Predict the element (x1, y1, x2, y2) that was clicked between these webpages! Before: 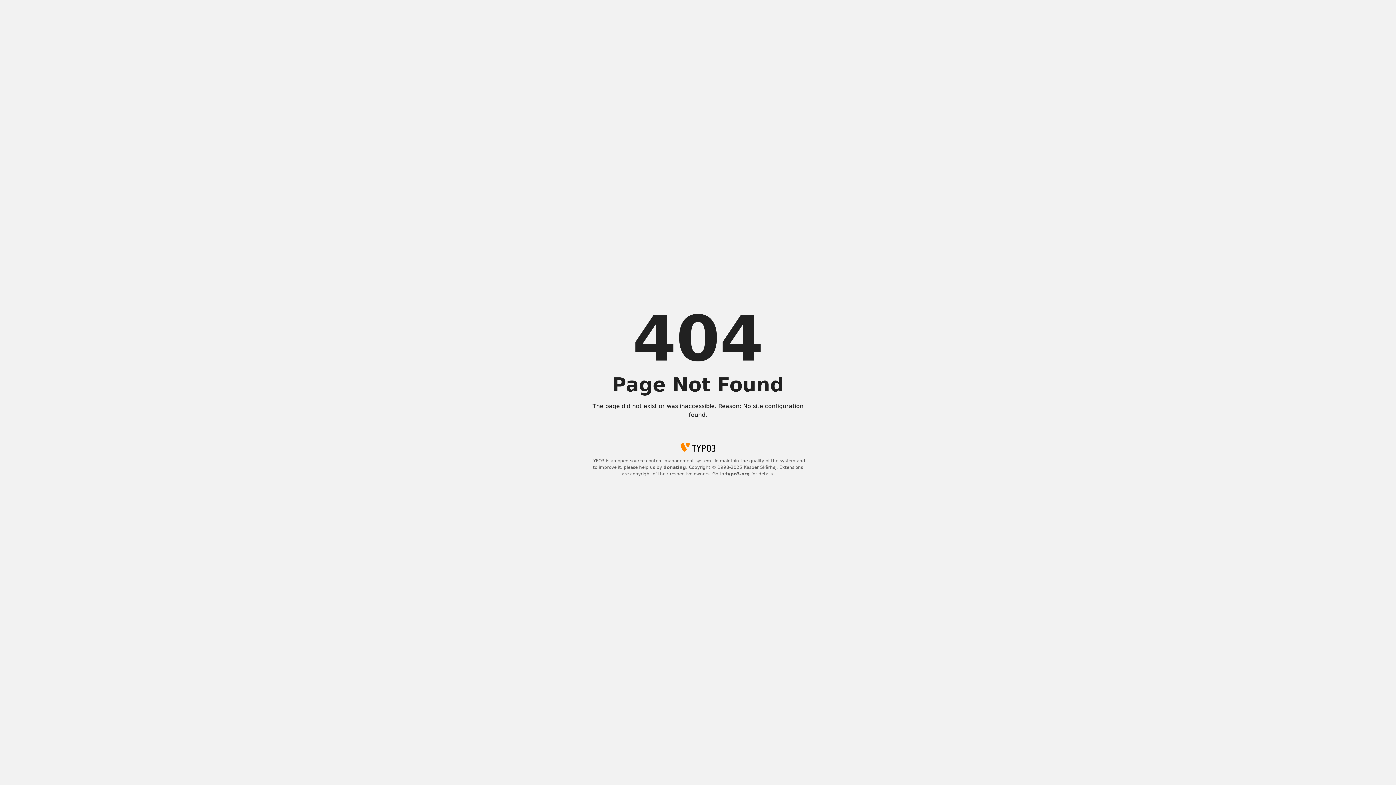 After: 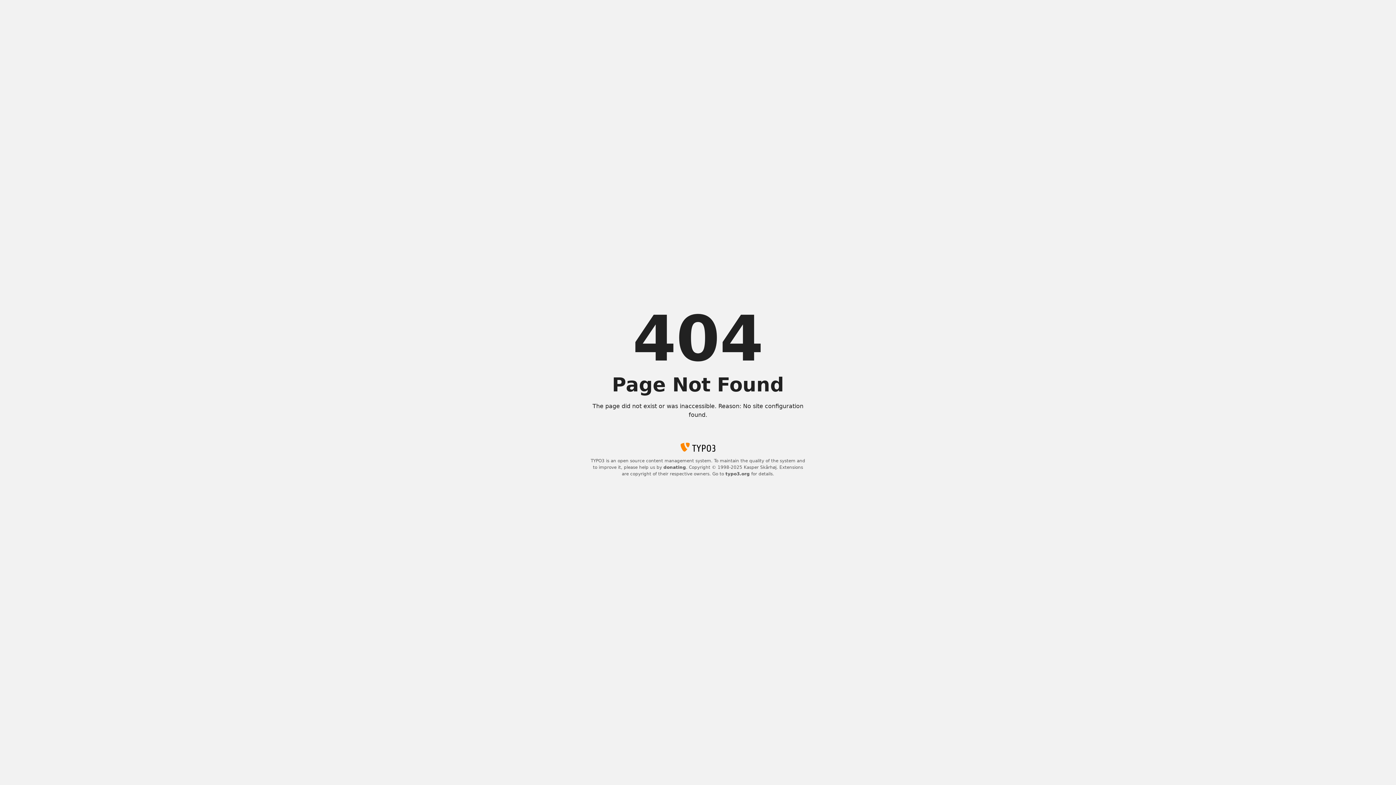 Action: label: typo3.org bbox: (725, 471, 750, 476)